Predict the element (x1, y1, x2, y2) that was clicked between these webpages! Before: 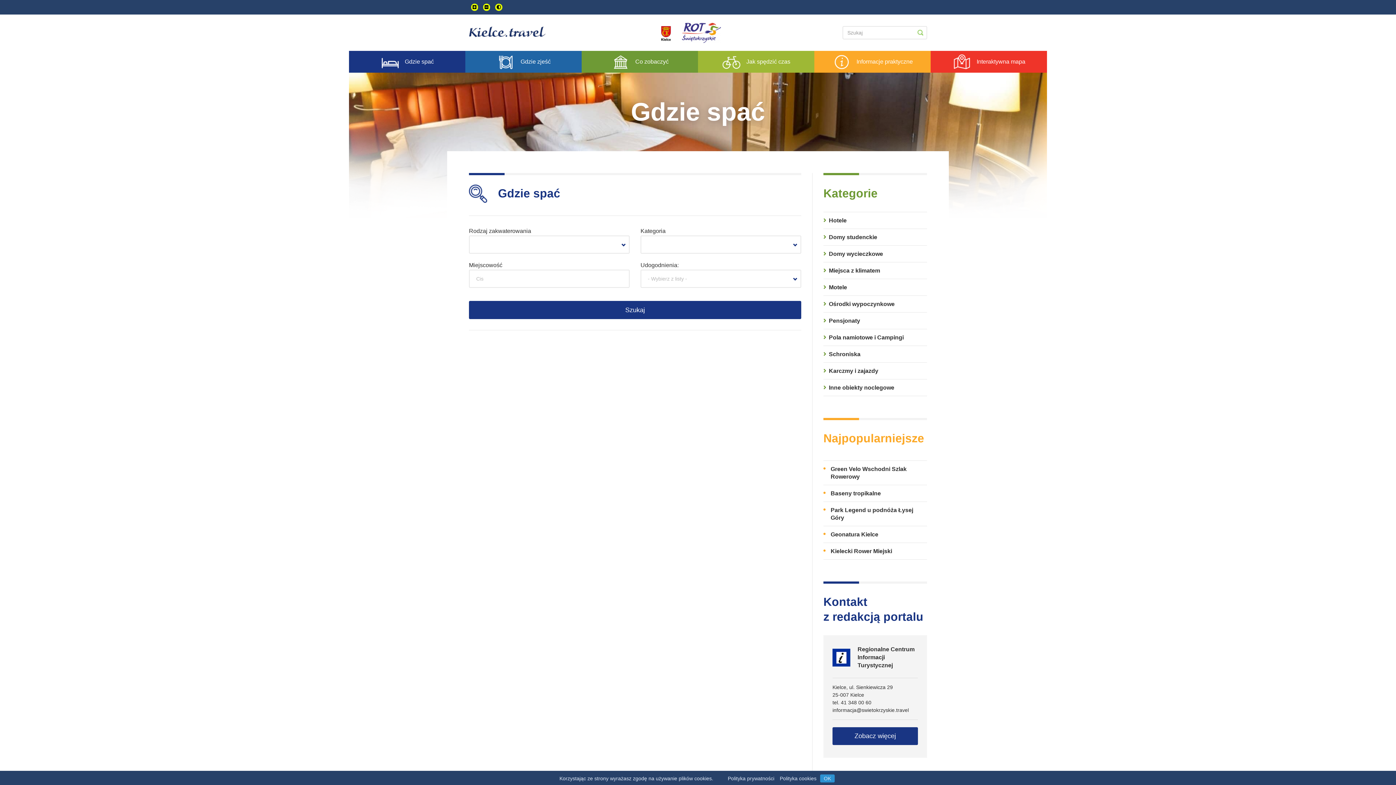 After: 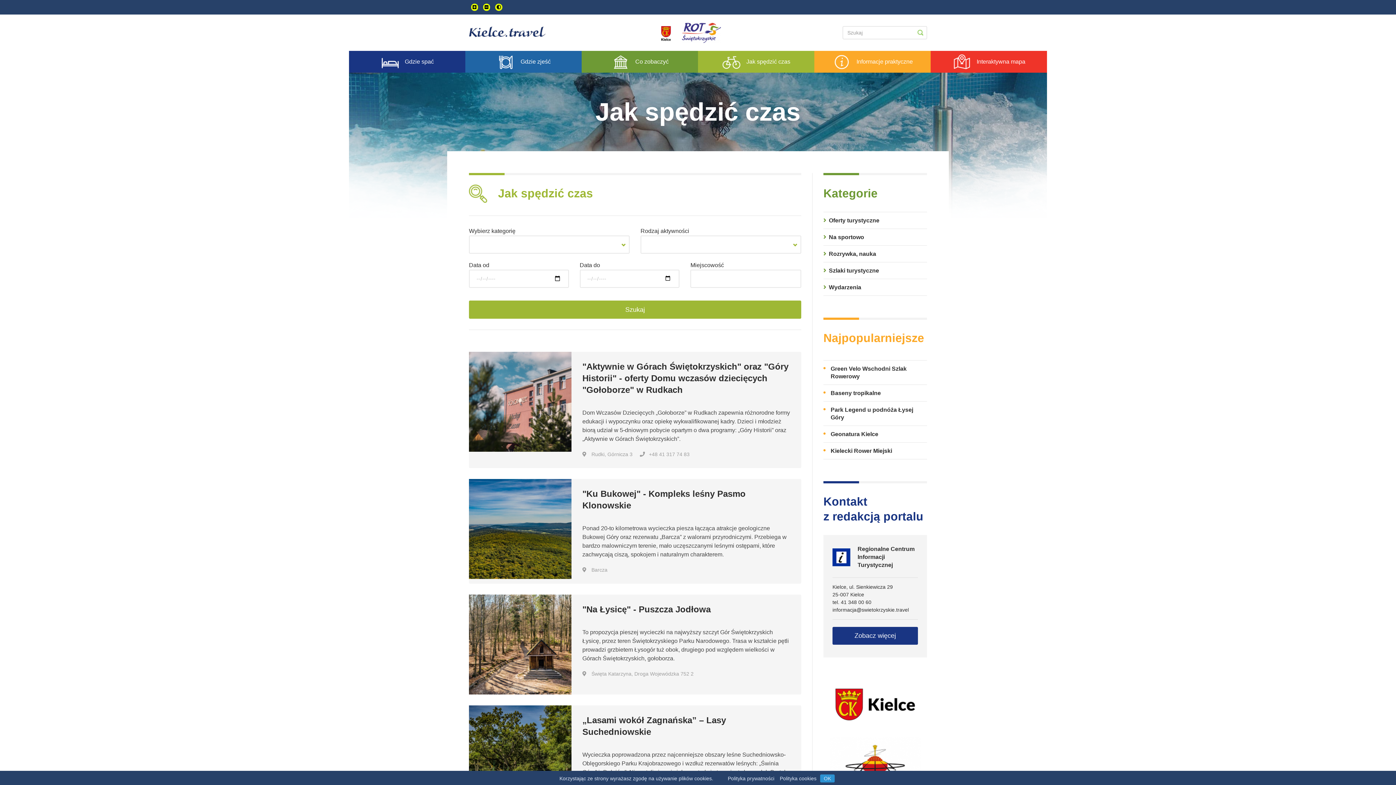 Action: bbox: (698, 50, 814, 72) label: Jak spędzić czas